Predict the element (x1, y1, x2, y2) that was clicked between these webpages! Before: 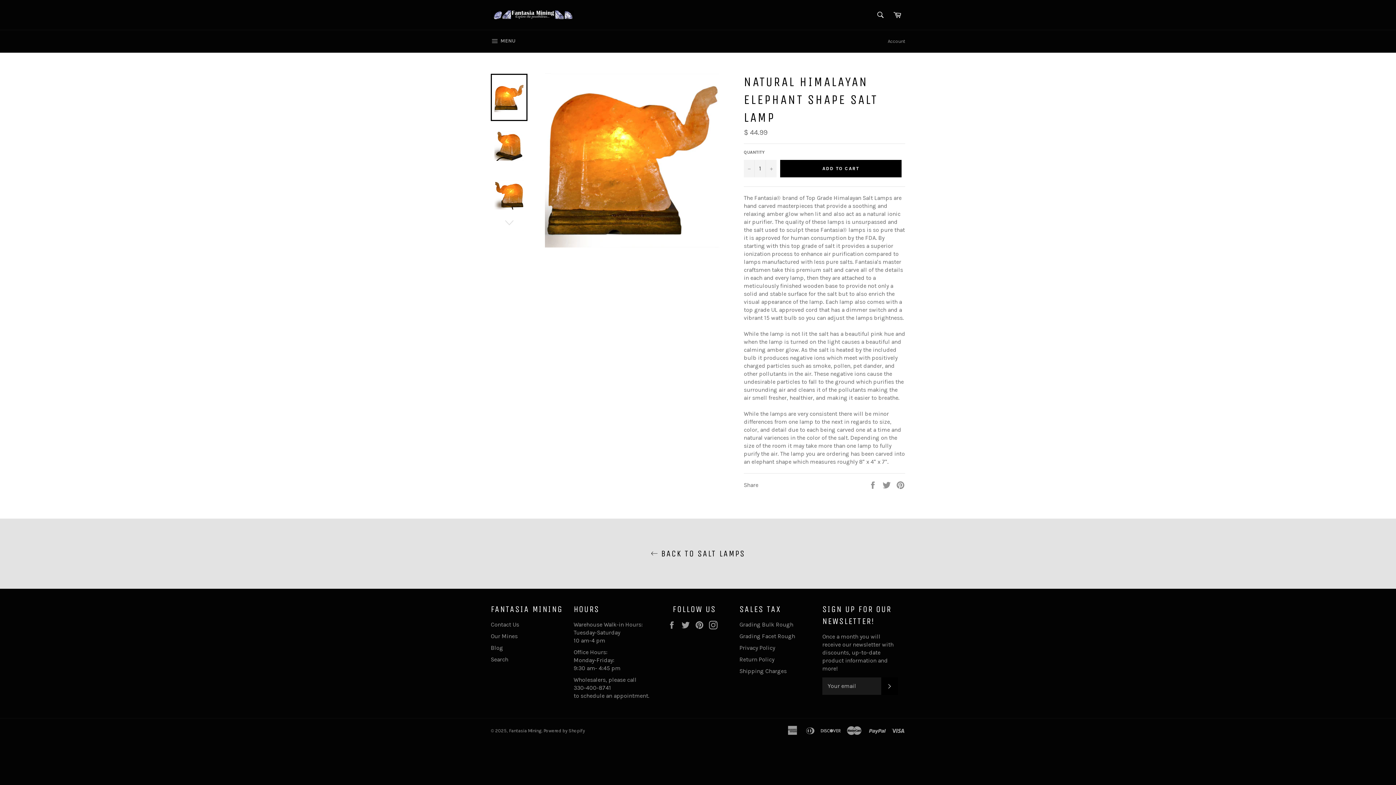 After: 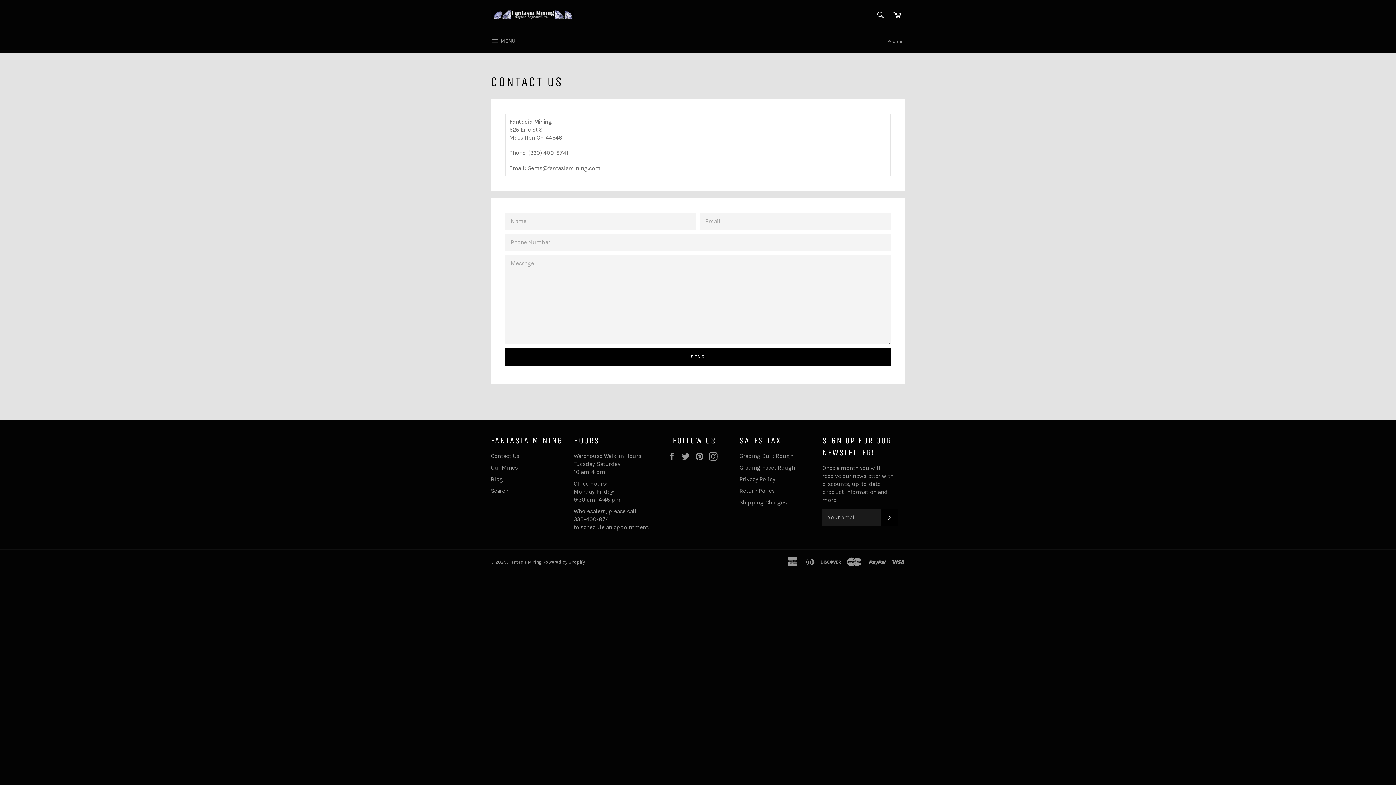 Action: bbox: (490, 621, 519, 628) label: Contact Us